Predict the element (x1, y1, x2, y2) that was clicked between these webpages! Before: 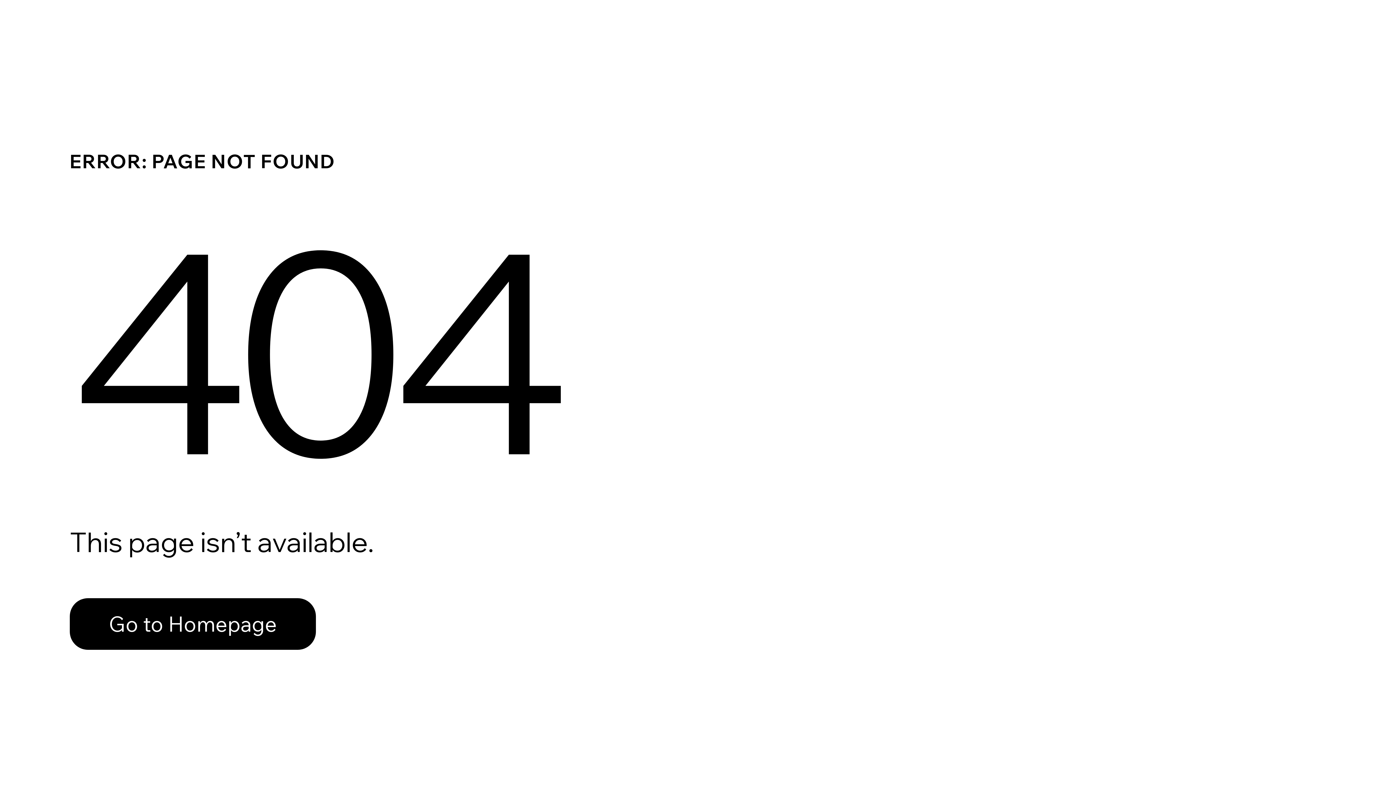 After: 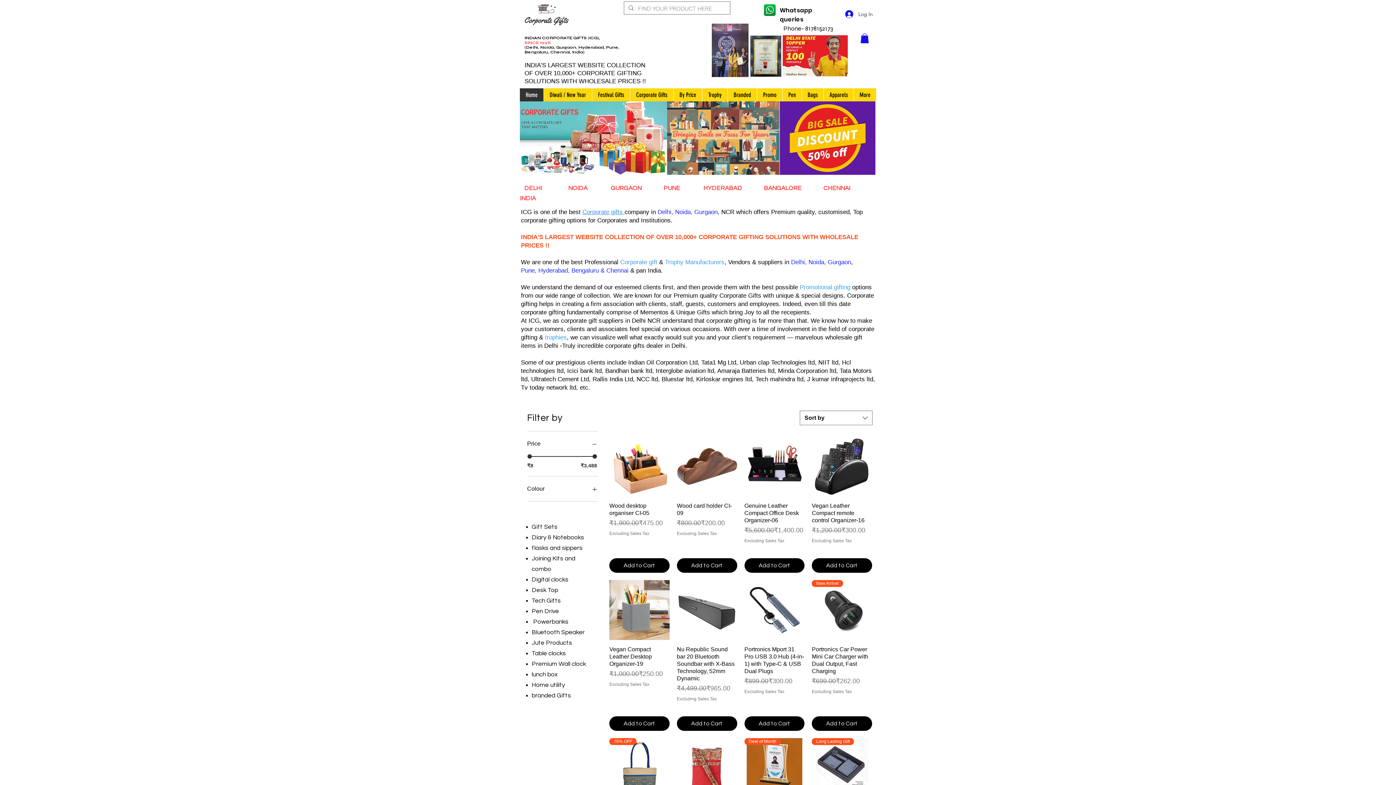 Action: bbox: (69, 582, 768, 659) label: Go to Homepage